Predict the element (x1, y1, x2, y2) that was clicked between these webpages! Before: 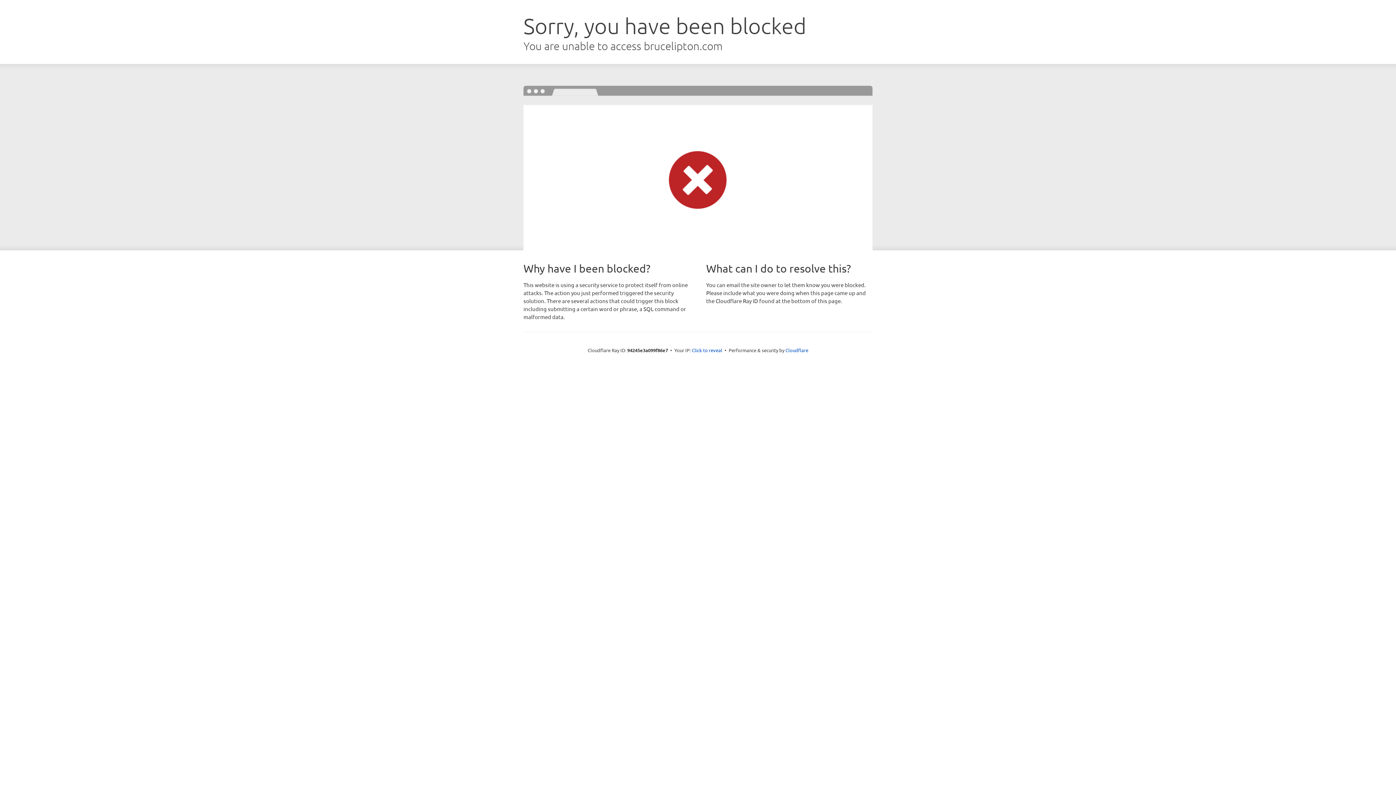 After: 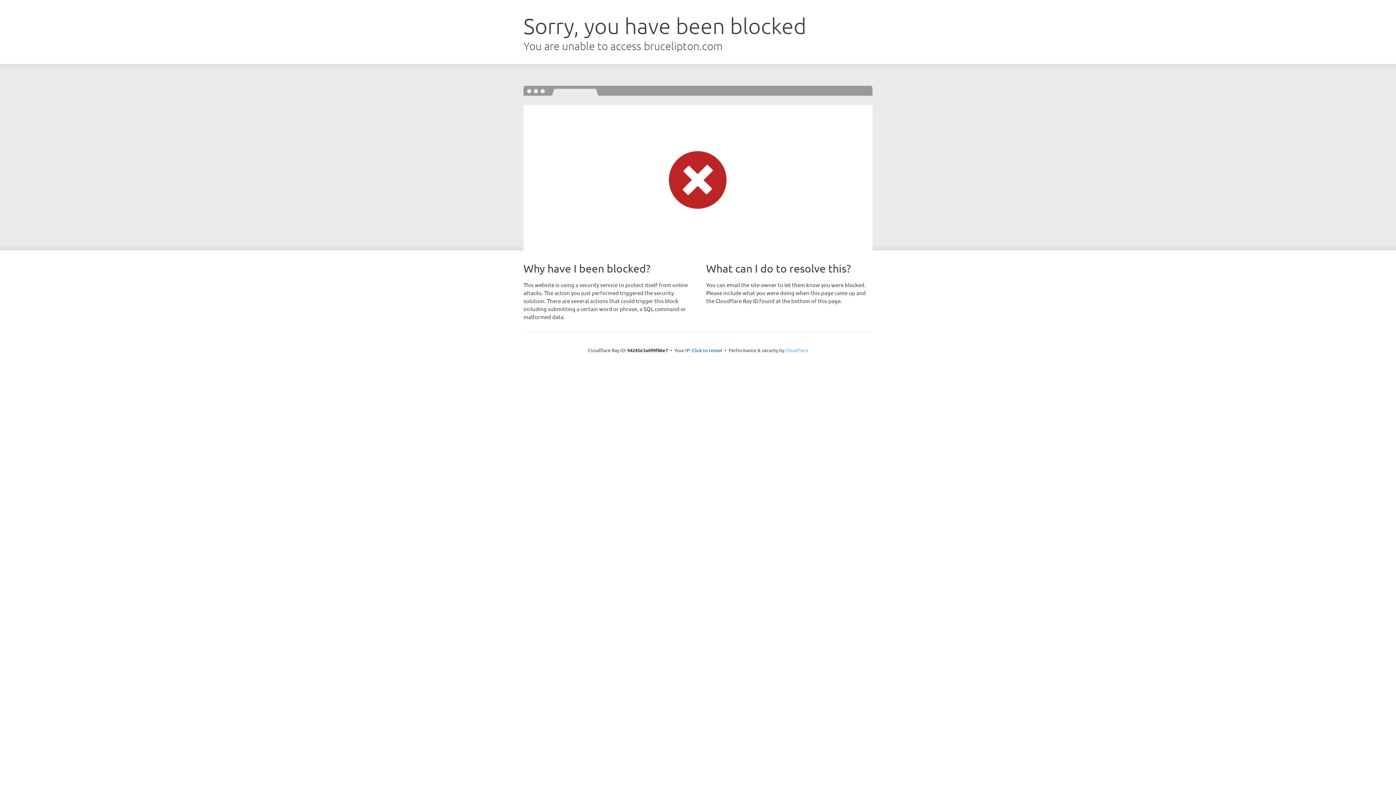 Action: bbox: (785, 347, 808, 353) label: Cloudflare